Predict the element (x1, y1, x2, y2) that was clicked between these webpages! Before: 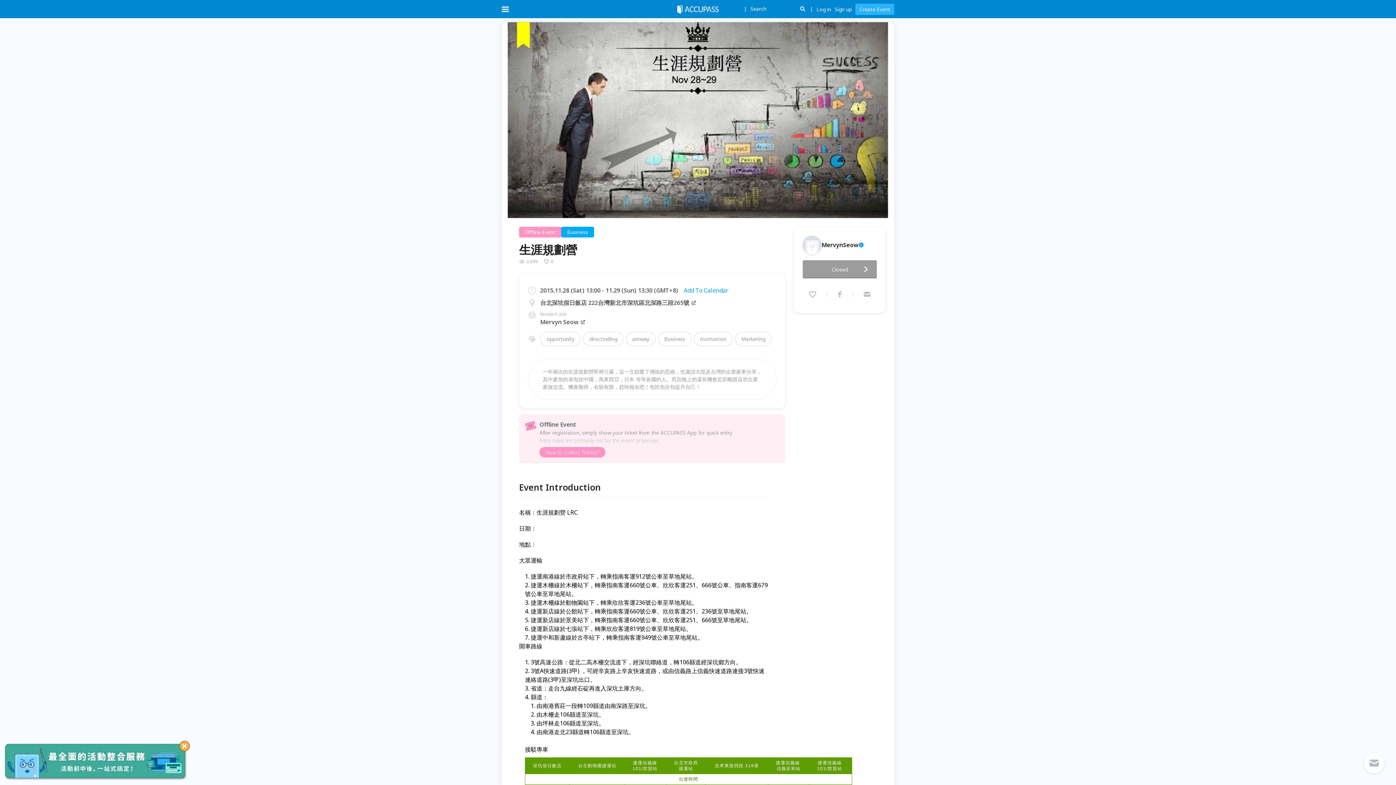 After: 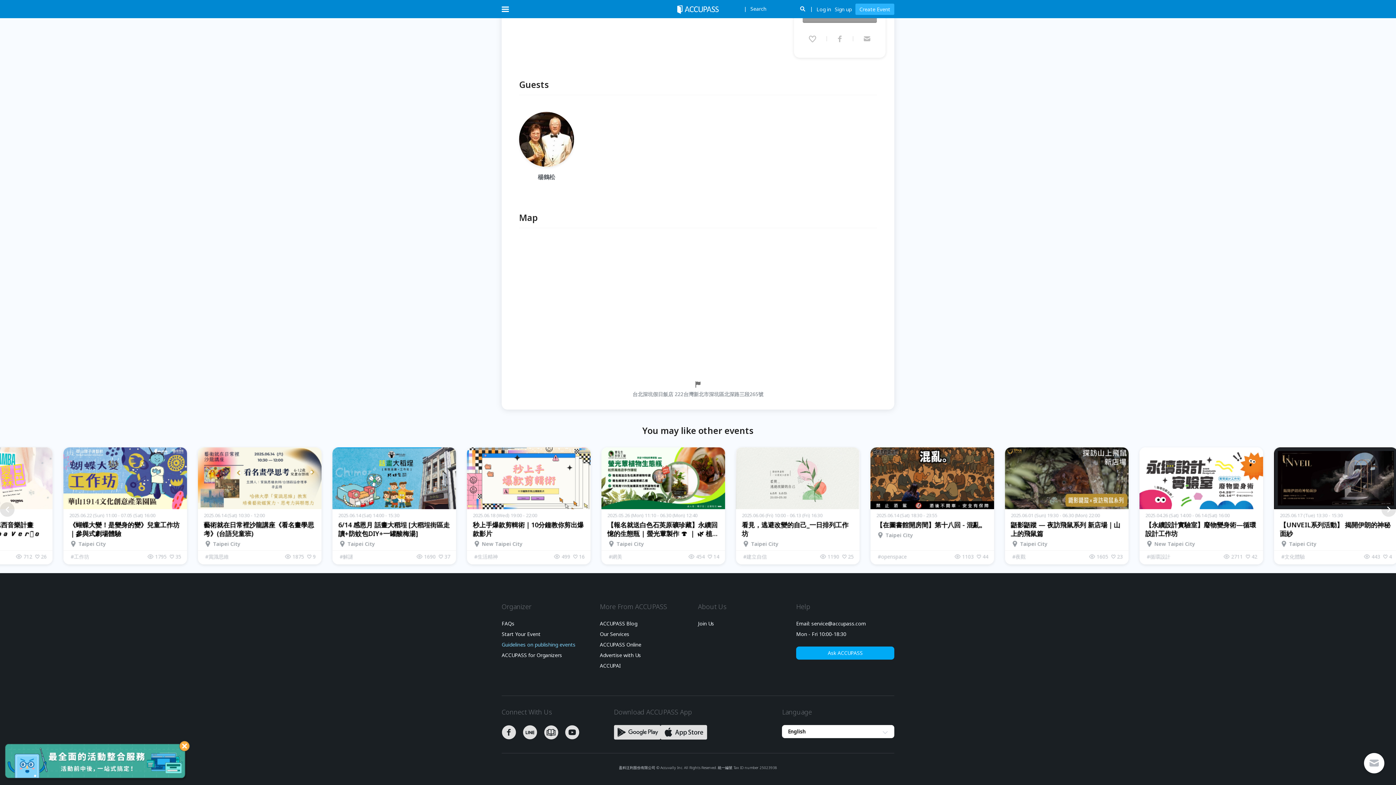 Action: label: Guidelines on publishing events bbox: (501, 438, 574, 444)